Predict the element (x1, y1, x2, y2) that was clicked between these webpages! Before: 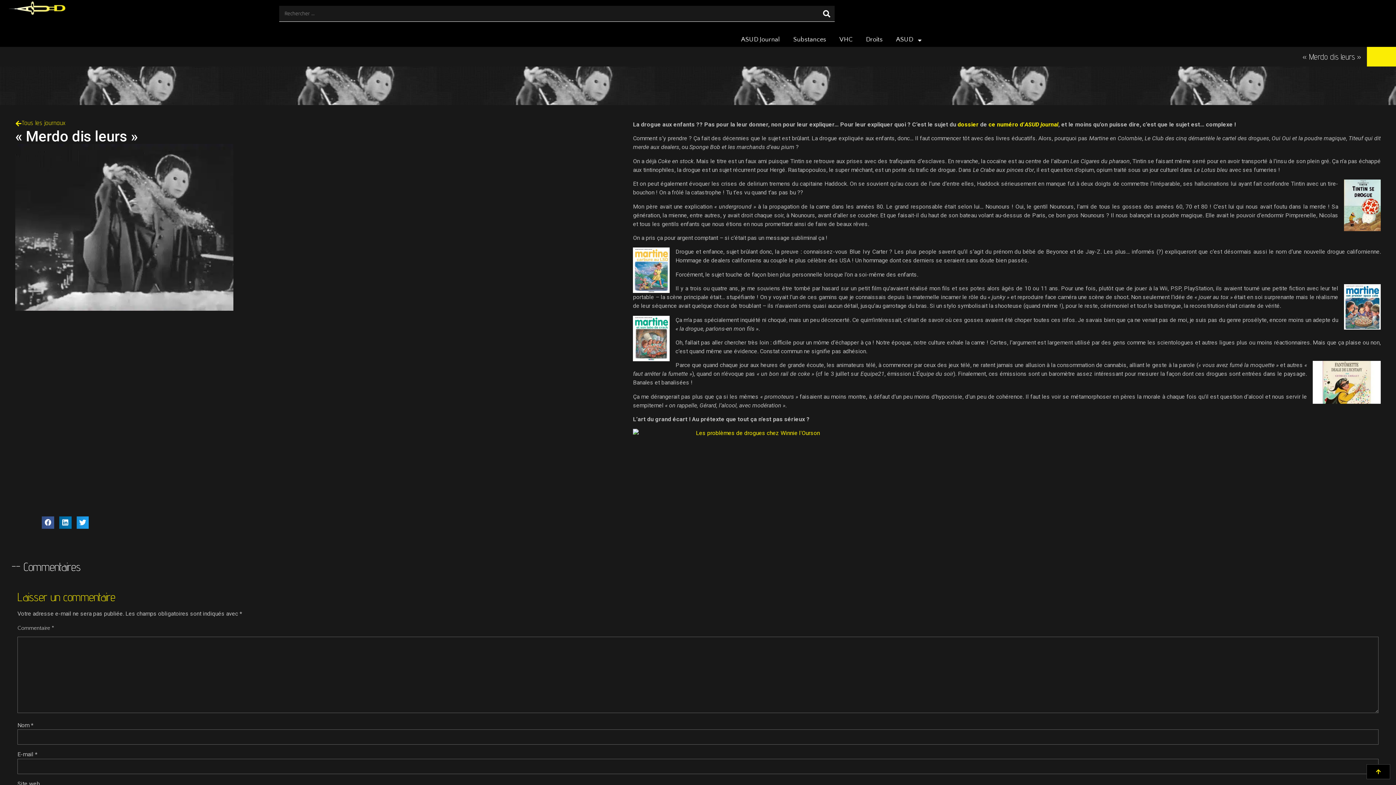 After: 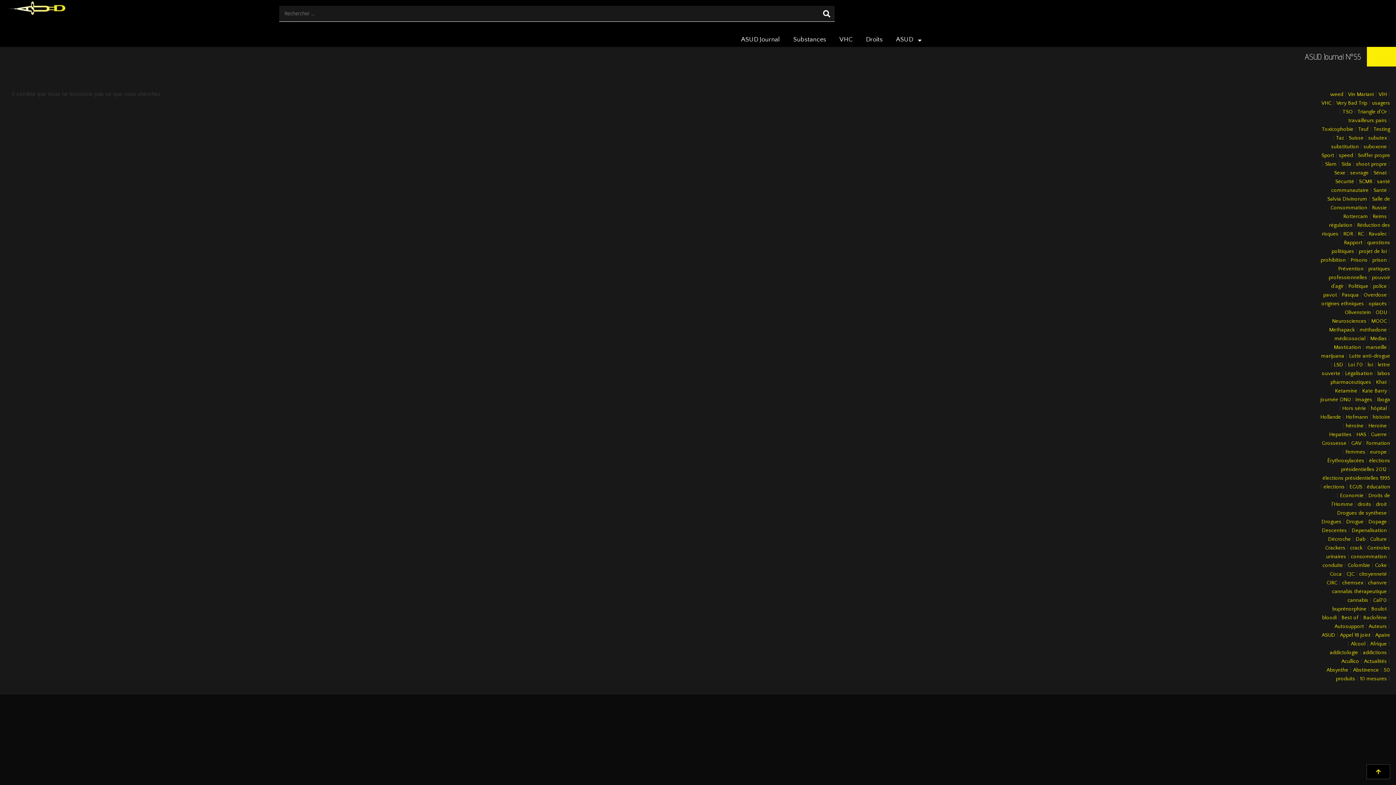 Action: label: ce numéro d’ASUD journal bbox: (988, 121, 1058, 127)